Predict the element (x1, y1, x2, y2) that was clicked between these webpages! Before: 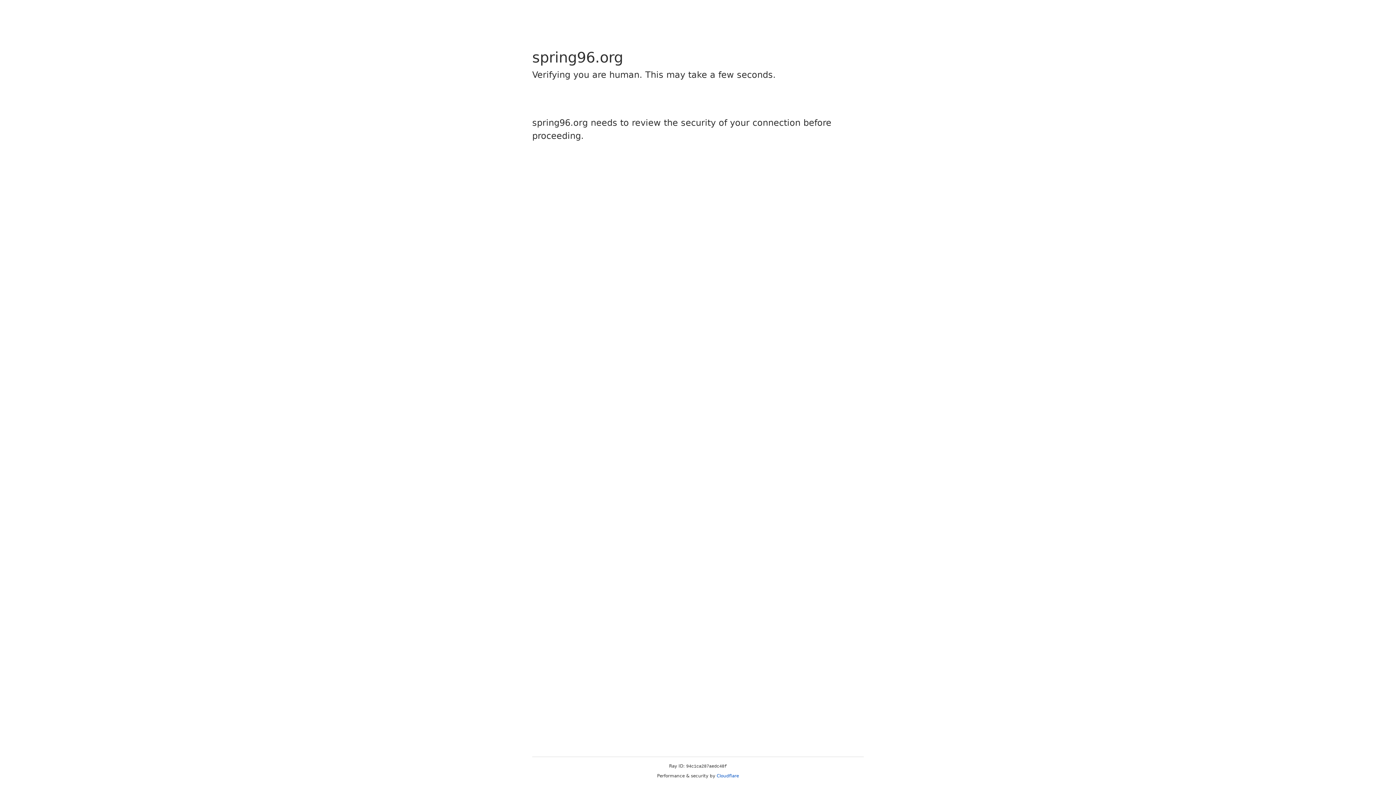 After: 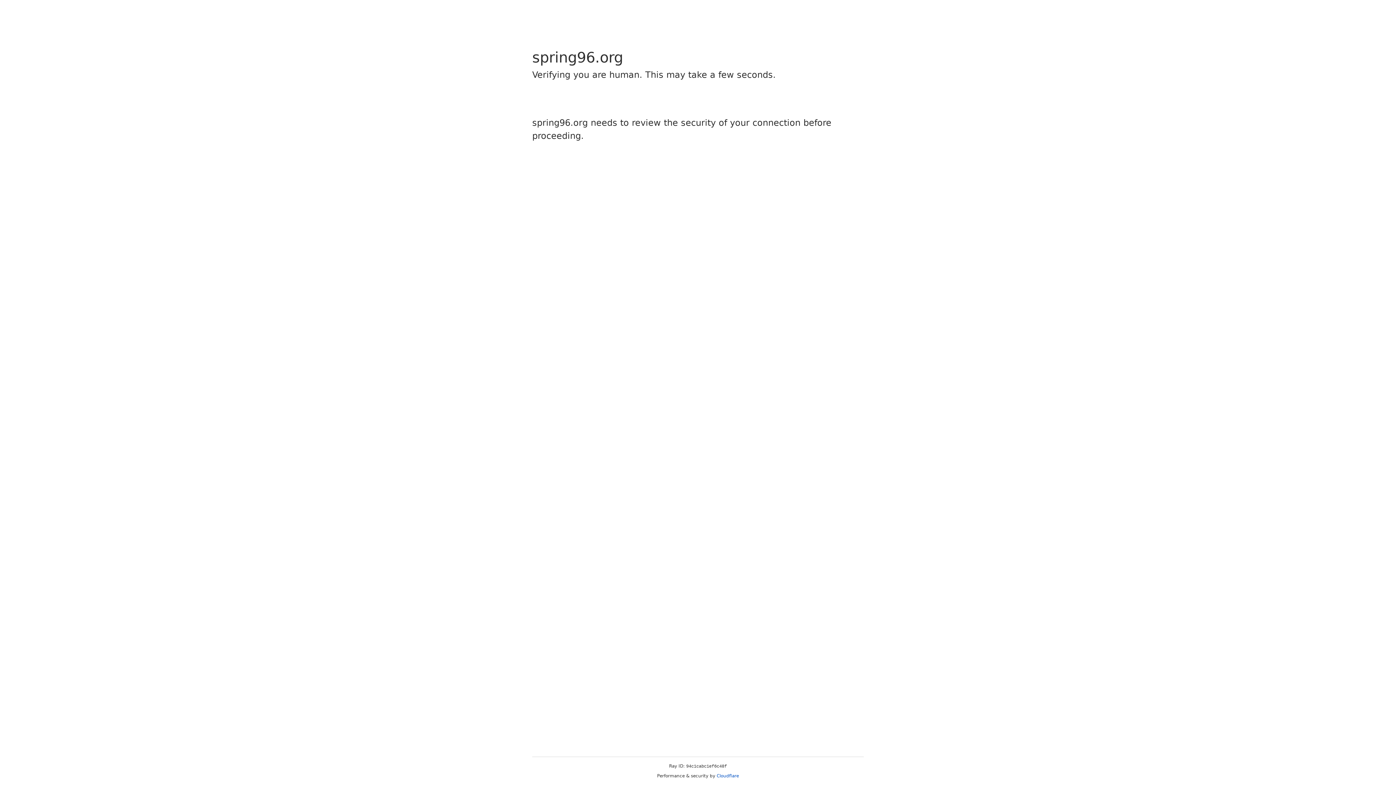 Action: label: Cloudflare bbox: (716, 773, 739, 778)